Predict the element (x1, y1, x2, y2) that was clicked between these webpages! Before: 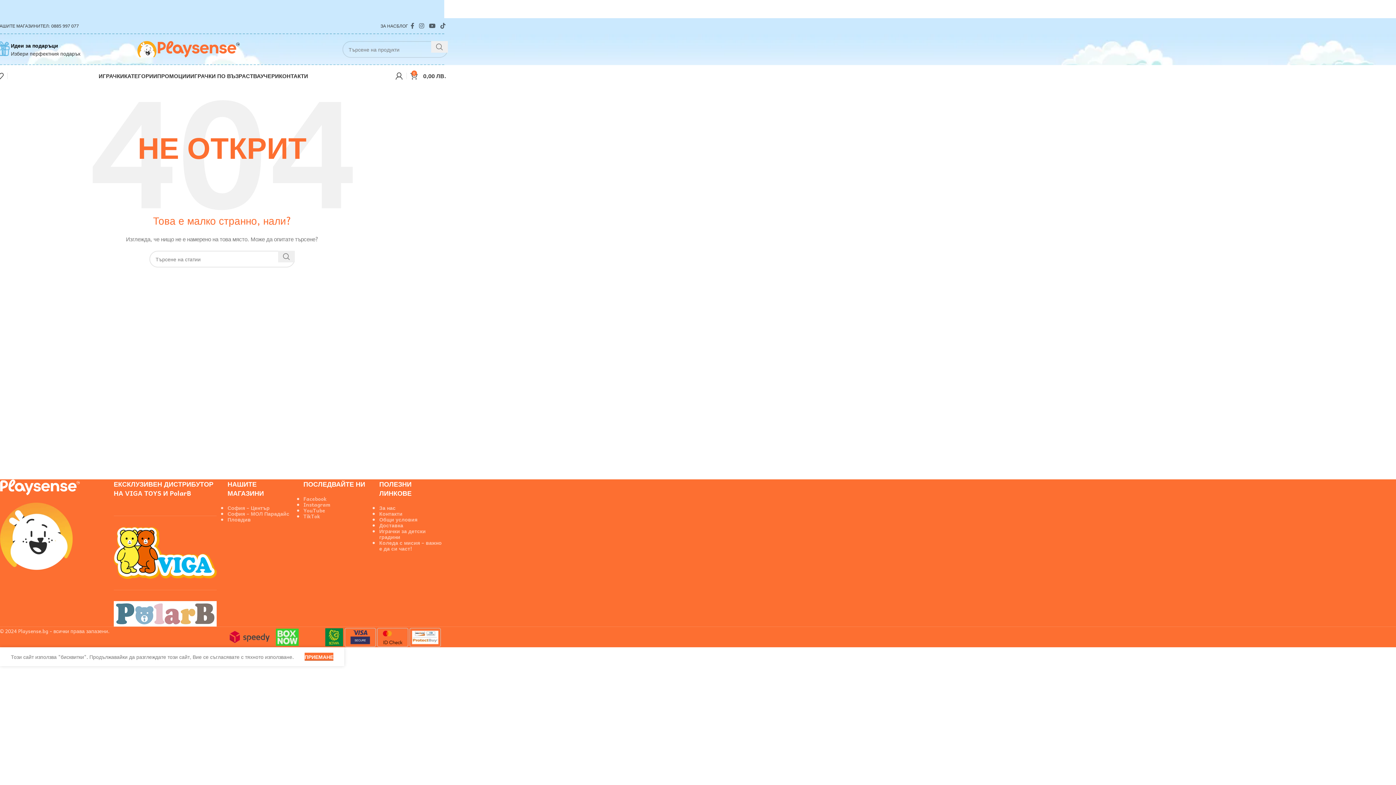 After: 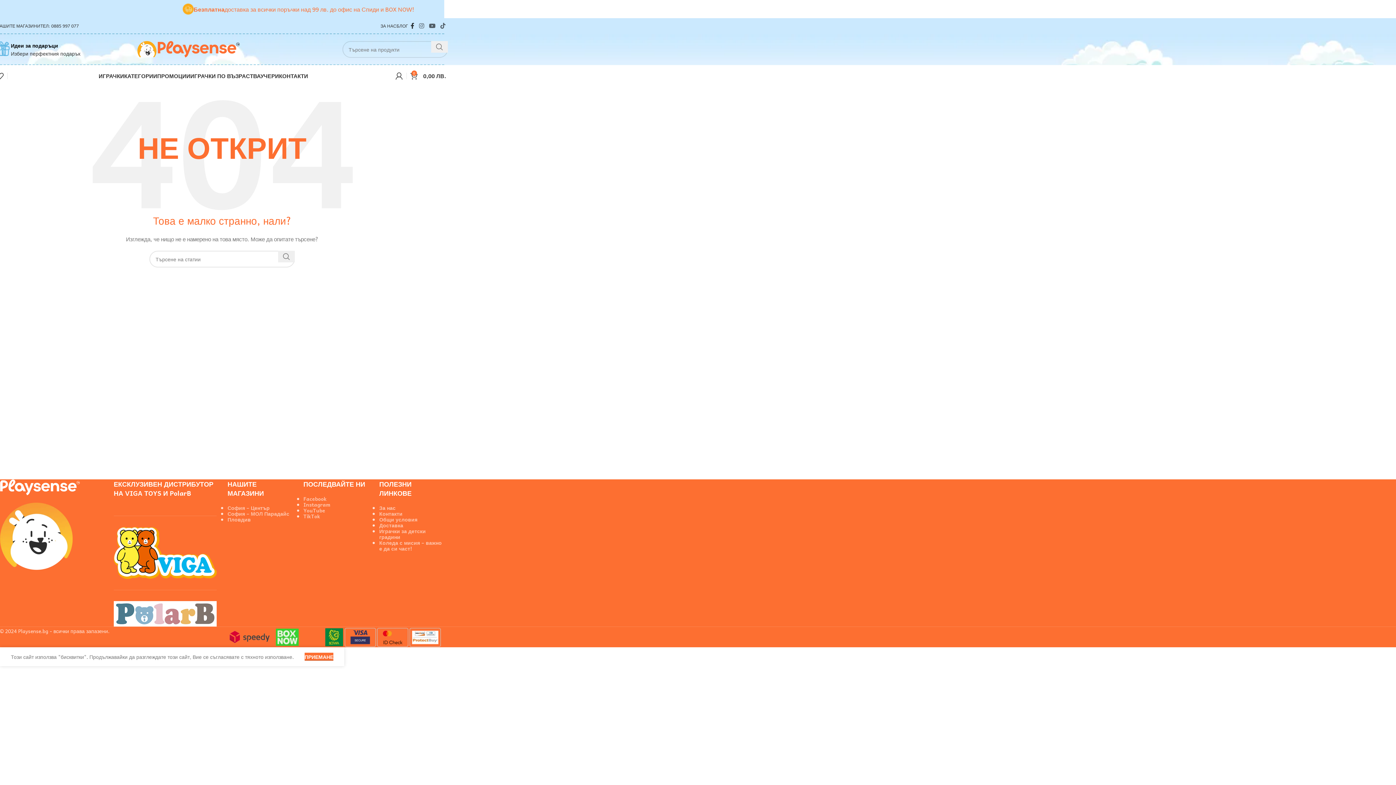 Action: bbox: (408, 20, 416, 31) label: Facebook социален линк